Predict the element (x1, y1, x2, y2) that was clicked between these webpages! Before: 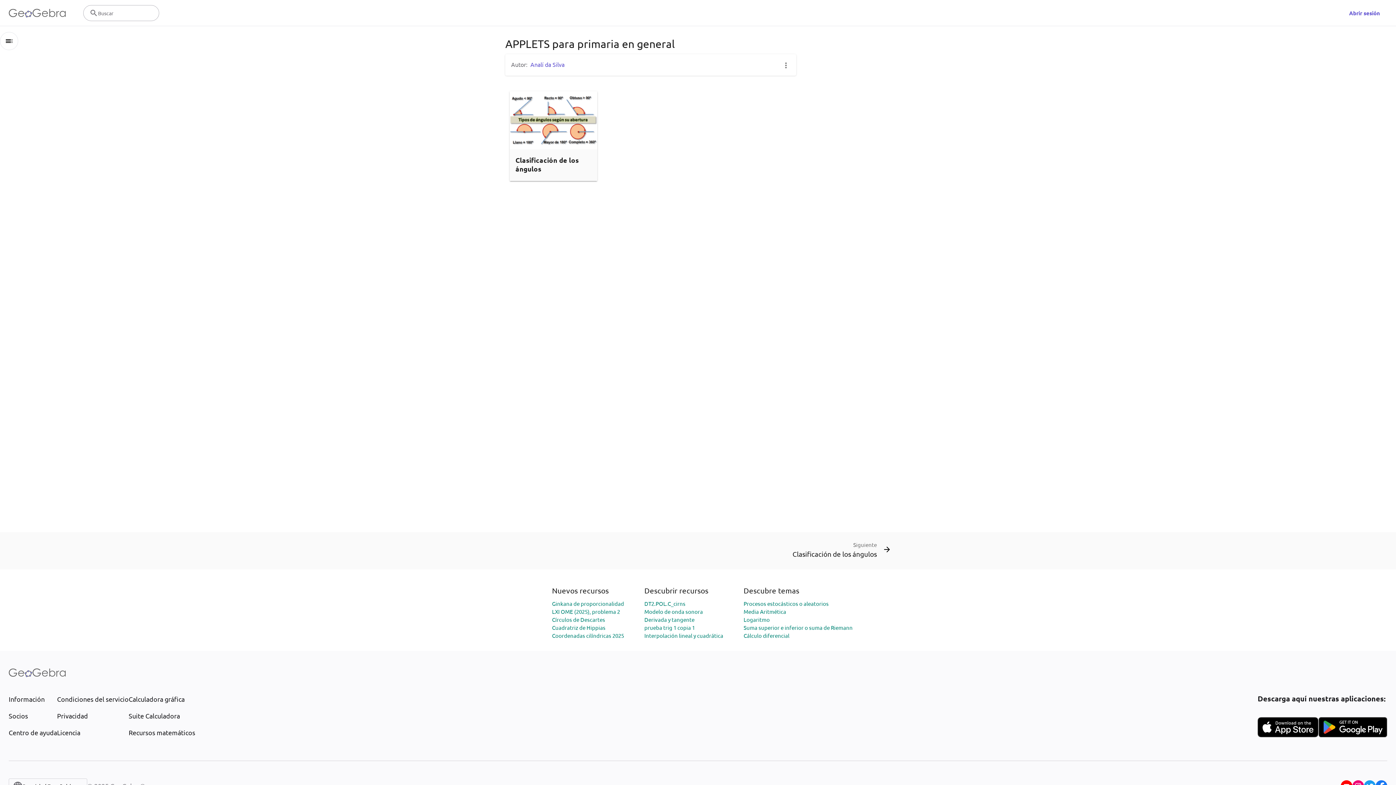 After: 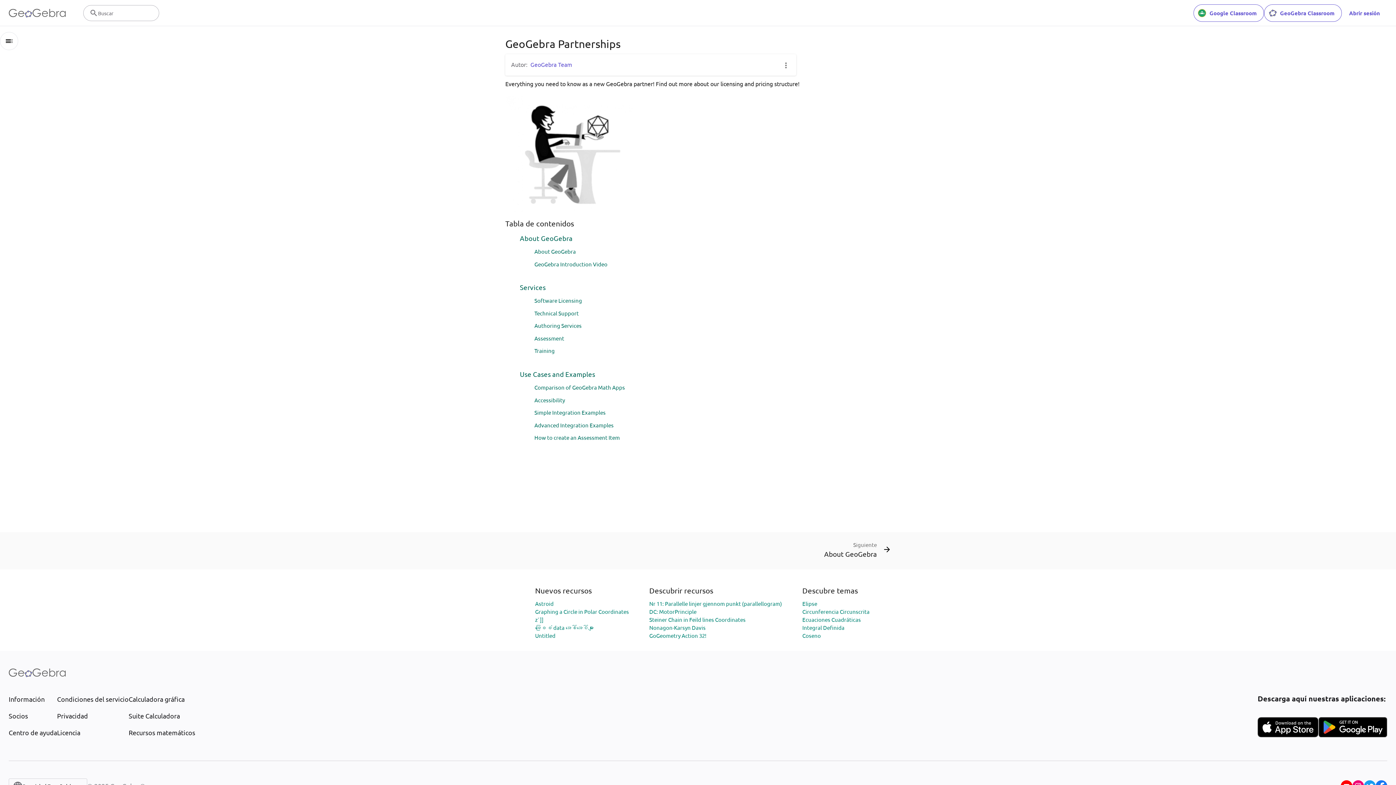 Action: bbox: (8, 711, 57, 721) label: Socios